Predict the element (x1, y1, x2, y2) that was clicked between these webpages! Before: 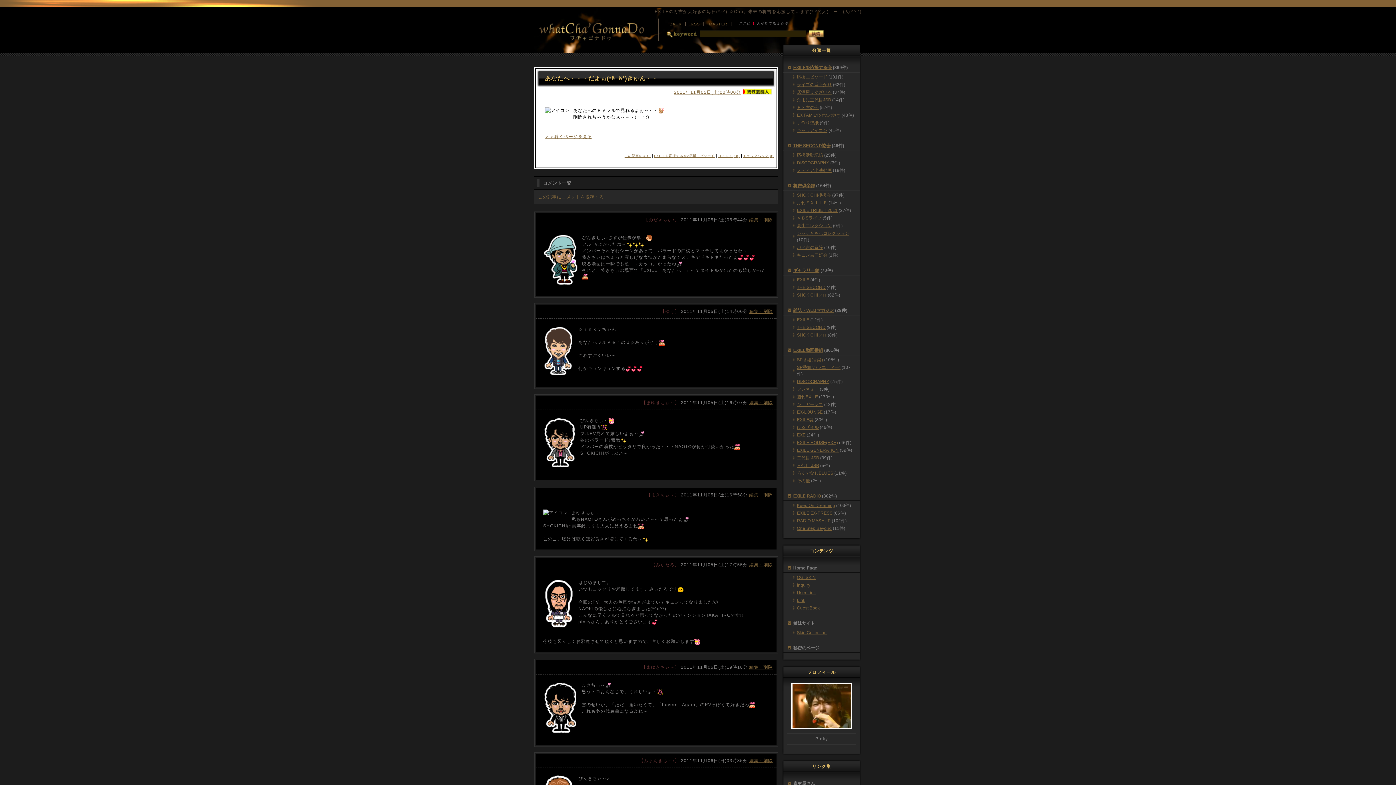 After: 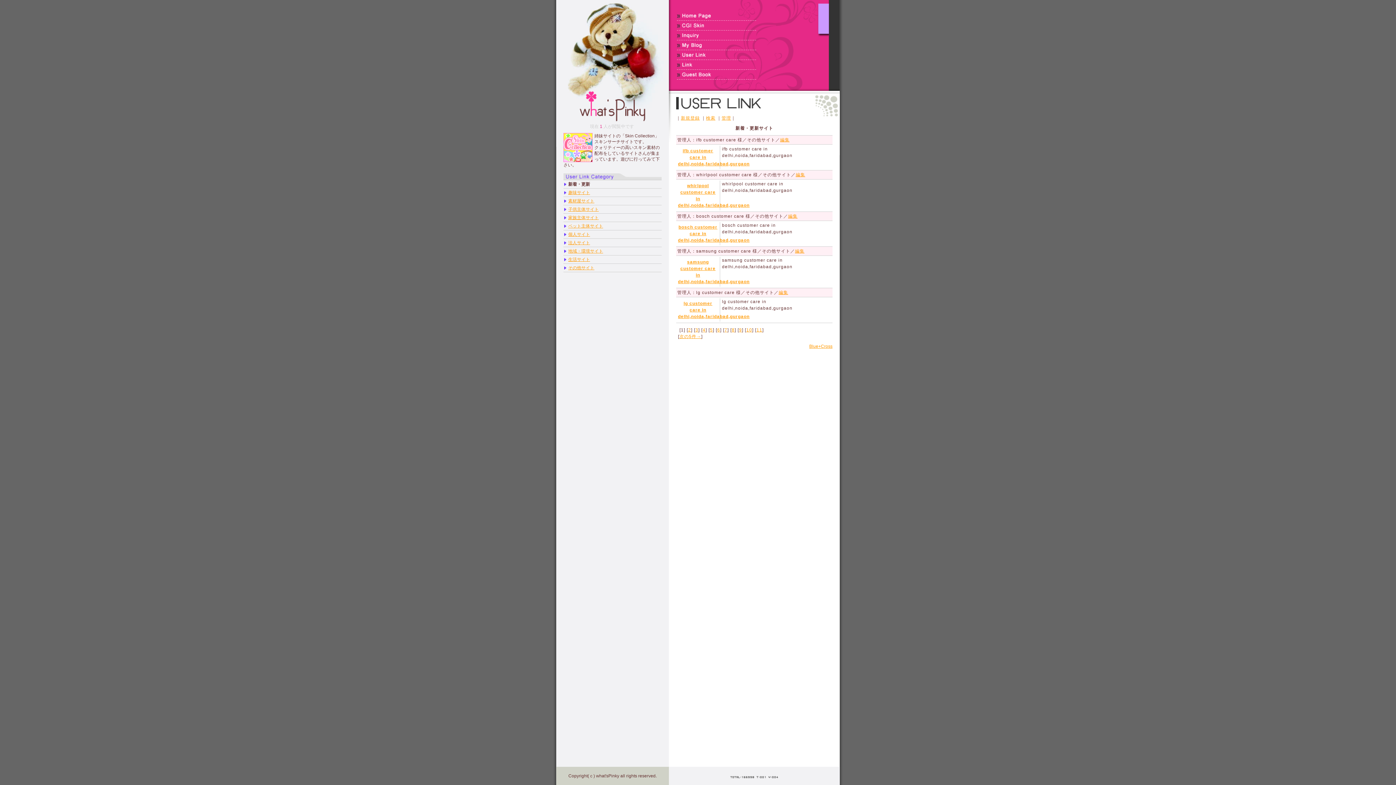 Action: bbox: (797, 590, 816, 595) label: User Link